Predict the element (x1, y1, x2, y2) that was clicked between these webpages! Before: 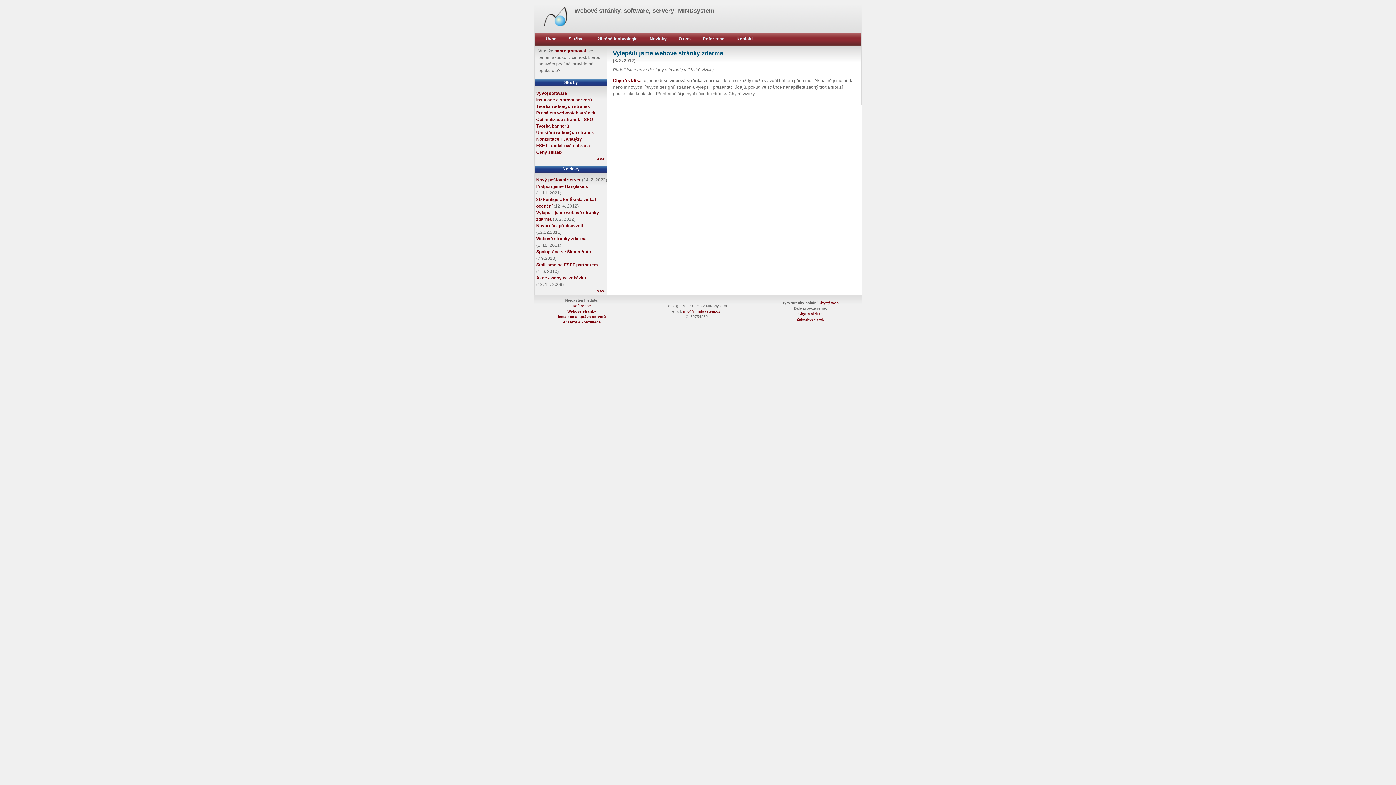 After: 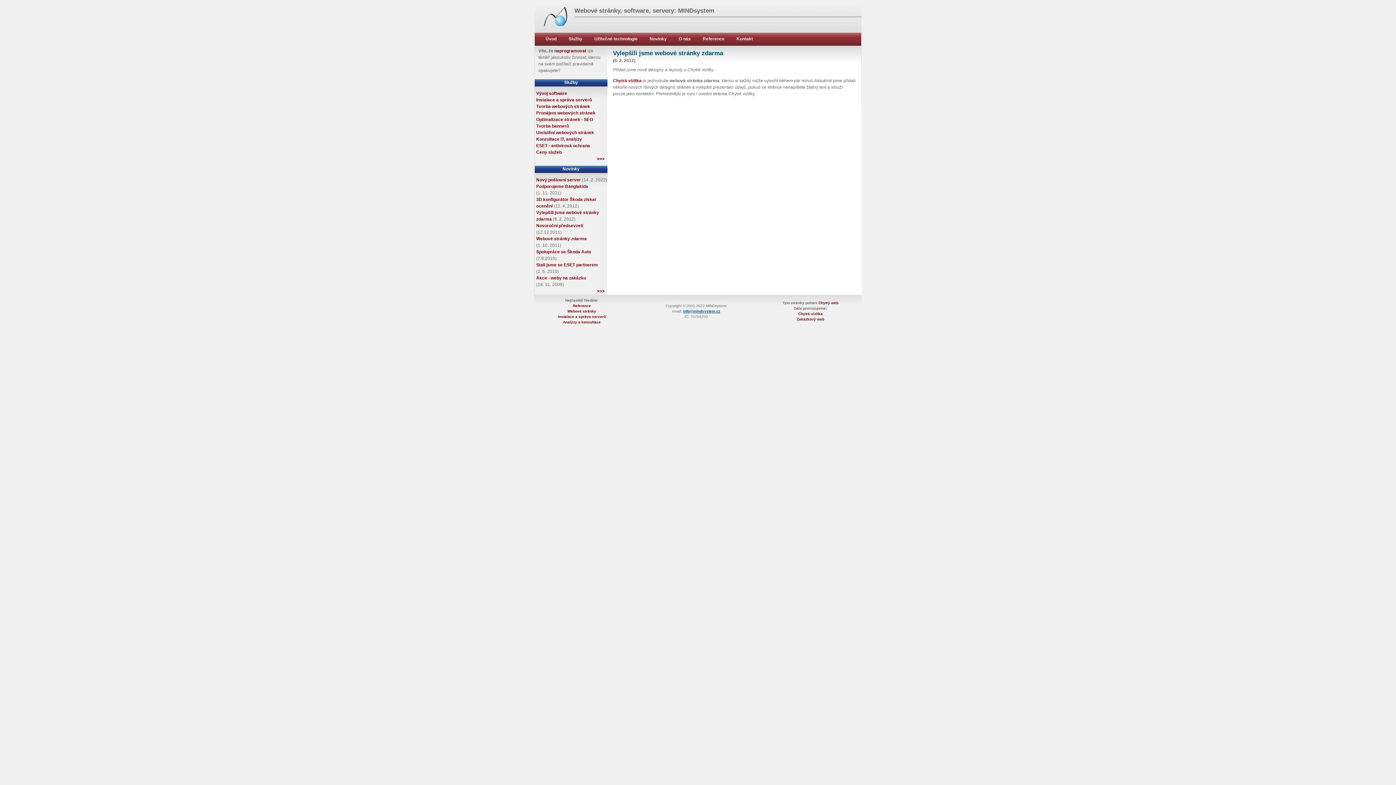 Action: bbox: (683, 309, 720, 313) label: info@mindsystem.cz